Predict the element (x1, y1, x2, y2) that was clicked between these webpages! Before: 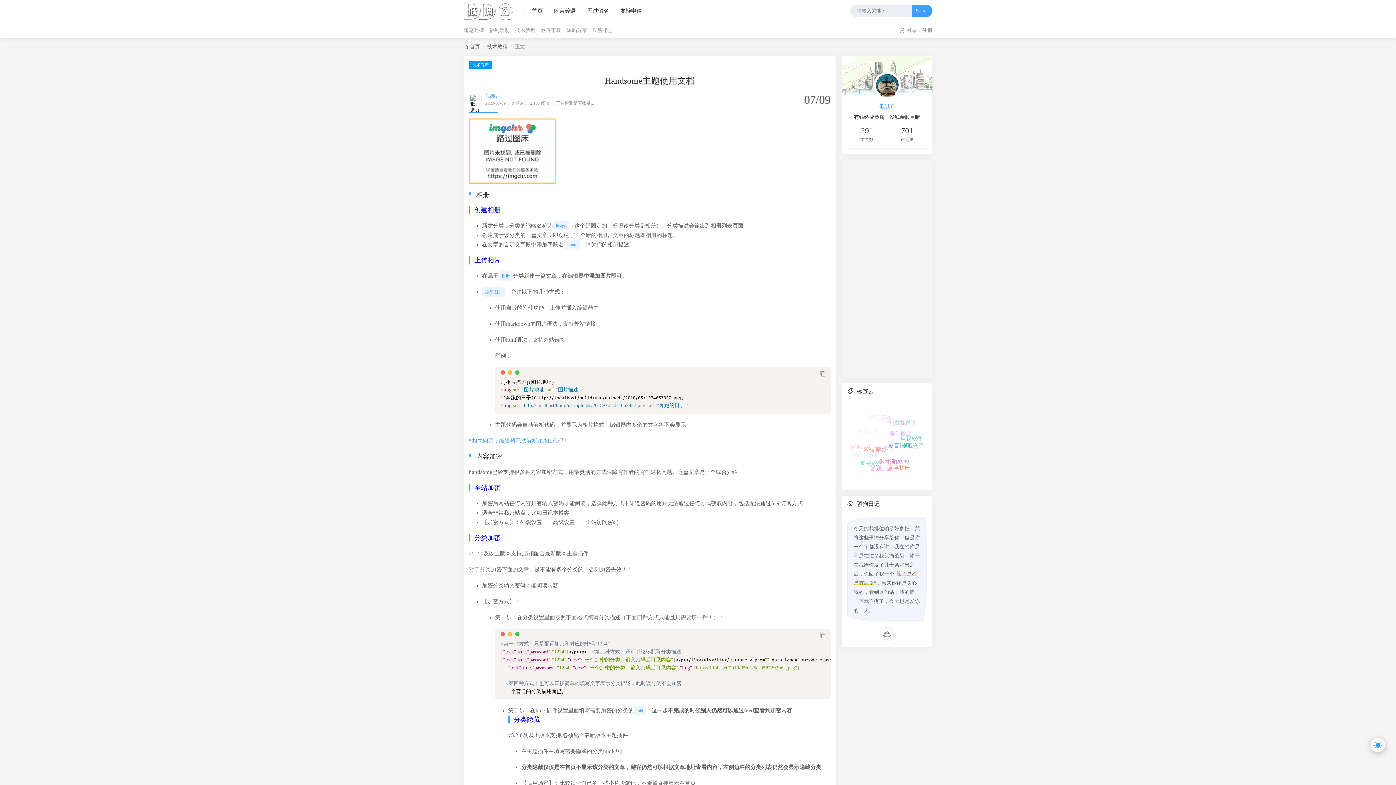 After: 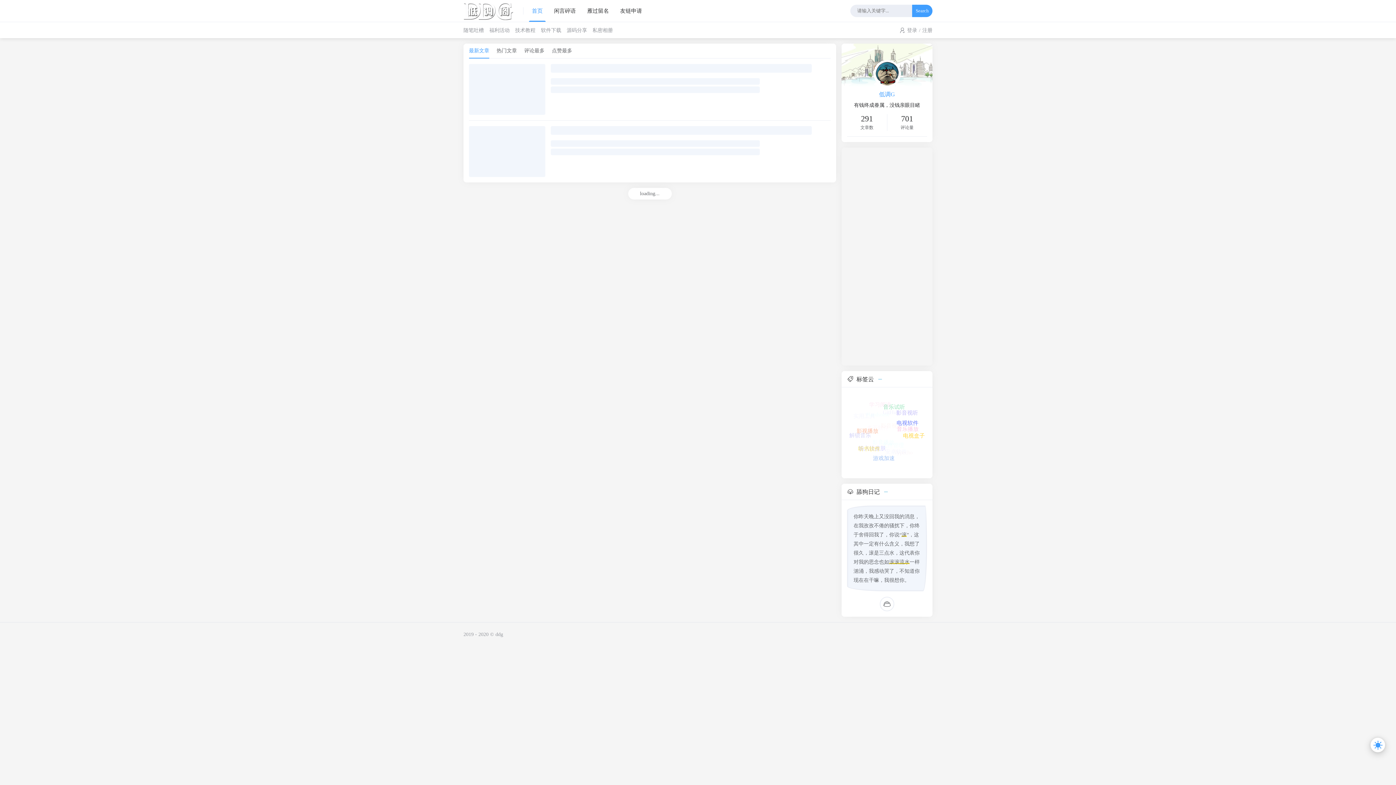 Action: bbox: (529, 0, 545, 21) label: 首页